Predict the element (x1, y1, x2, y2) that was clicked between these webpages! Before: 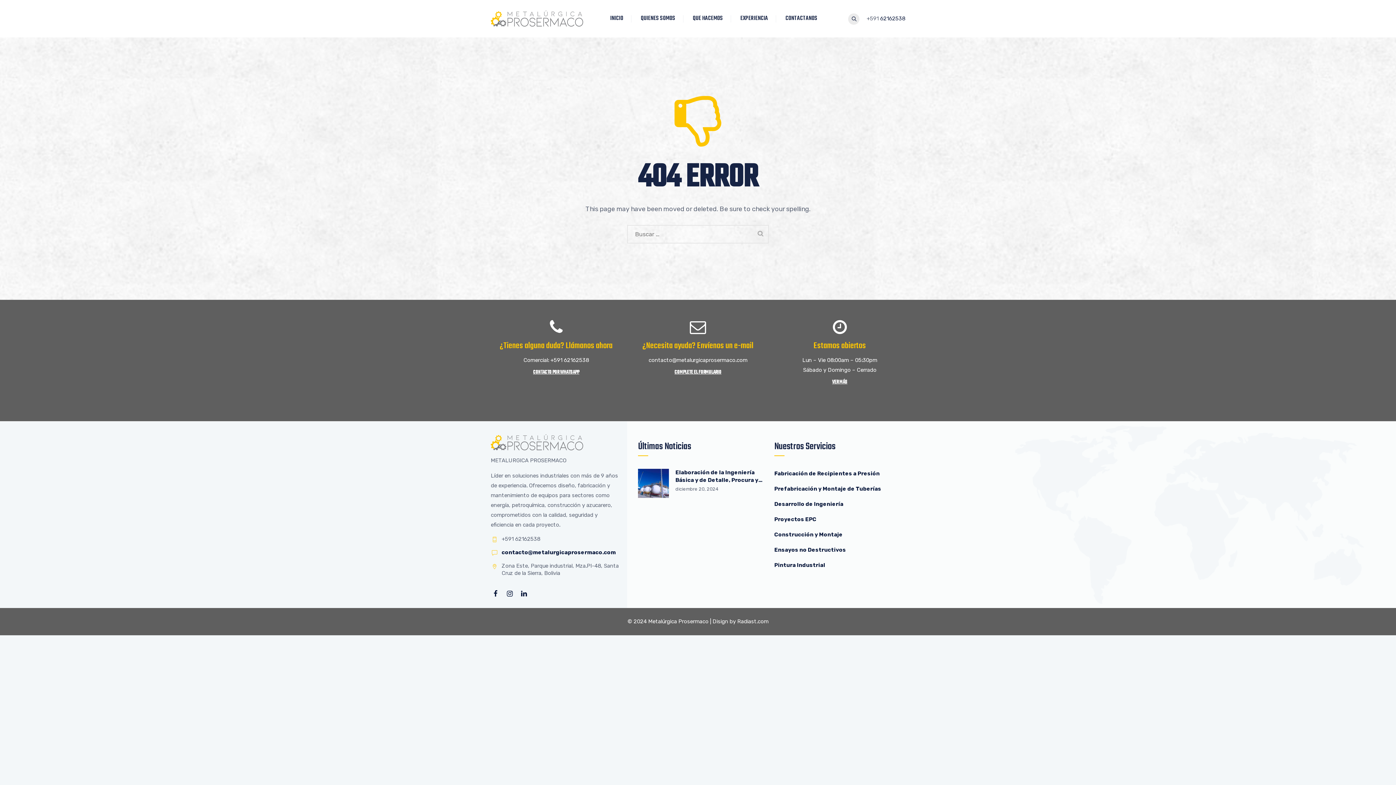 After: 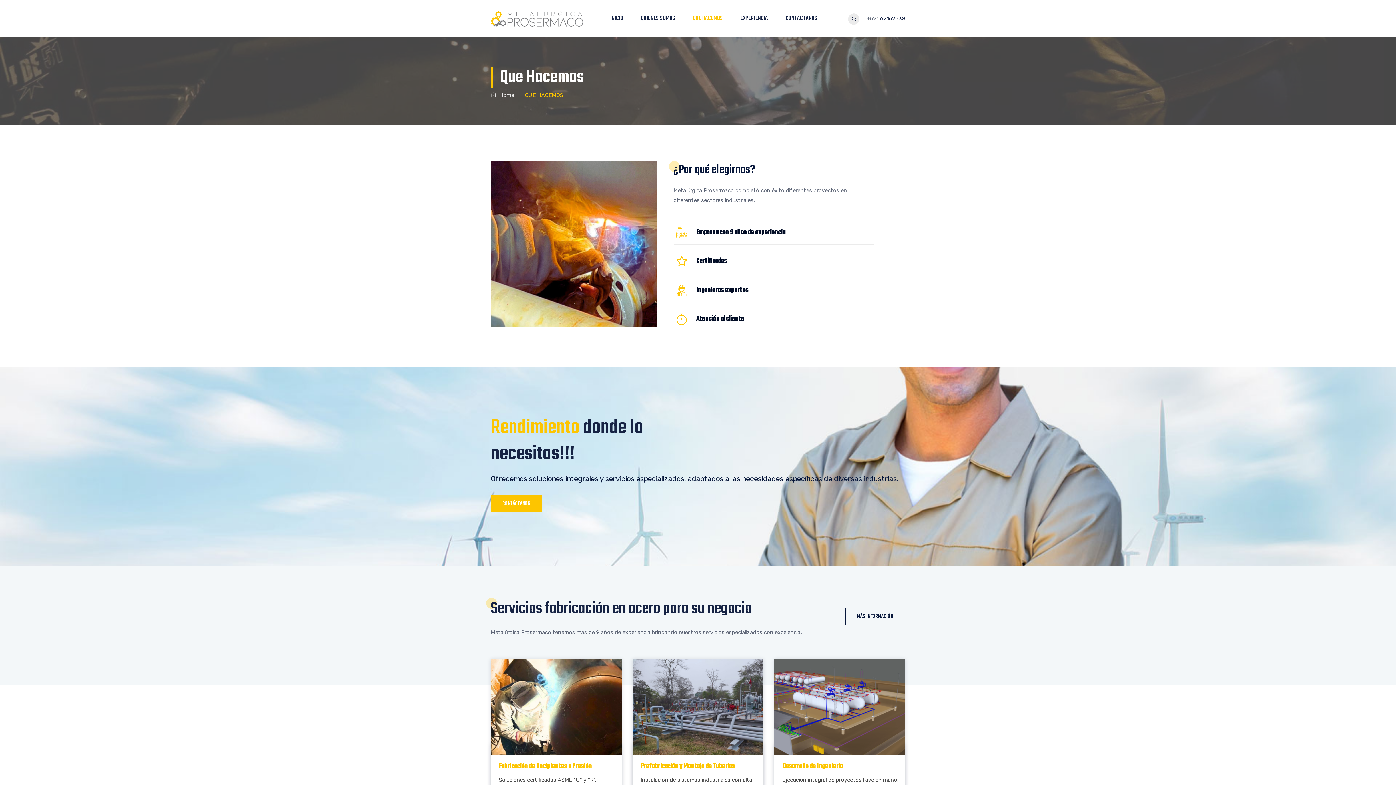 Action: label: Fabricación de Recipientes a Presión  bbox: (774, 470, 881, 477)